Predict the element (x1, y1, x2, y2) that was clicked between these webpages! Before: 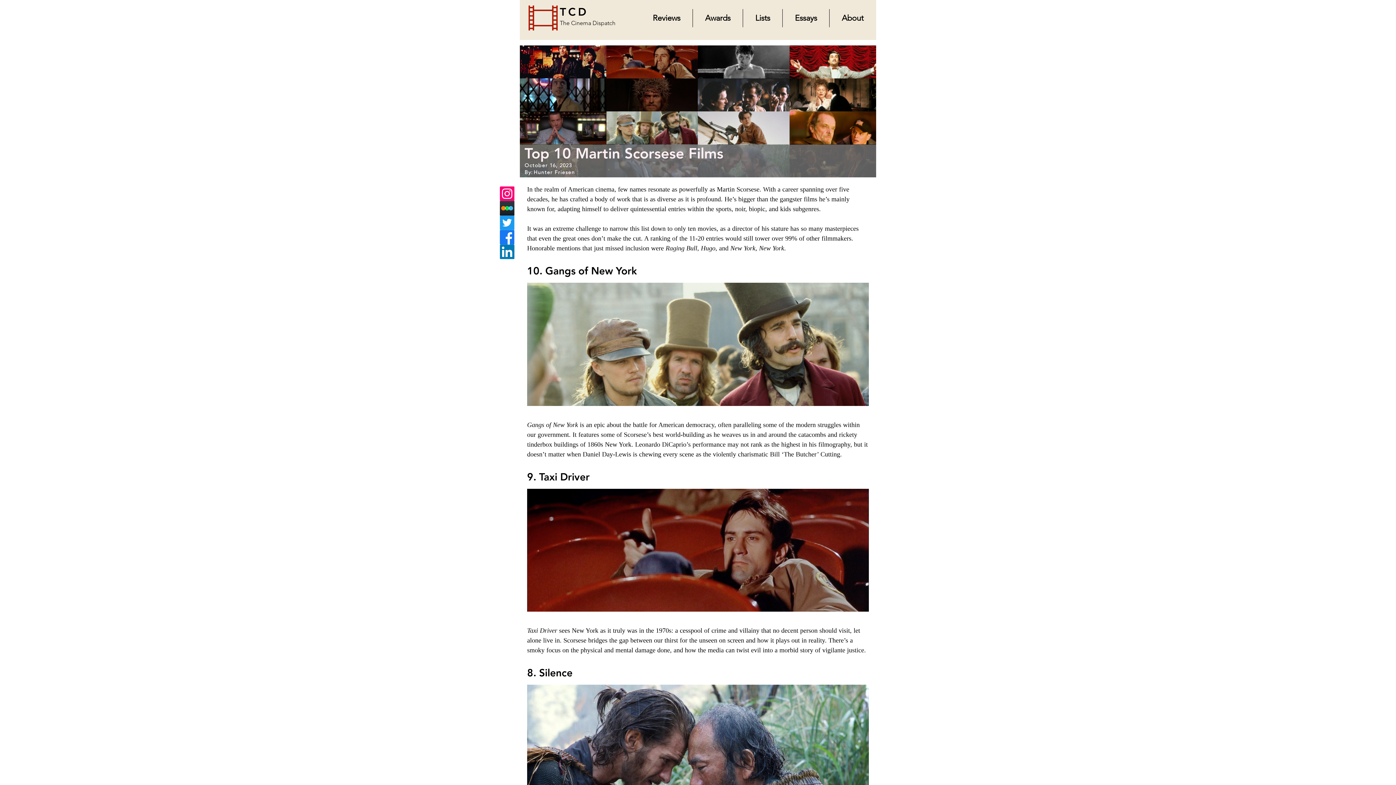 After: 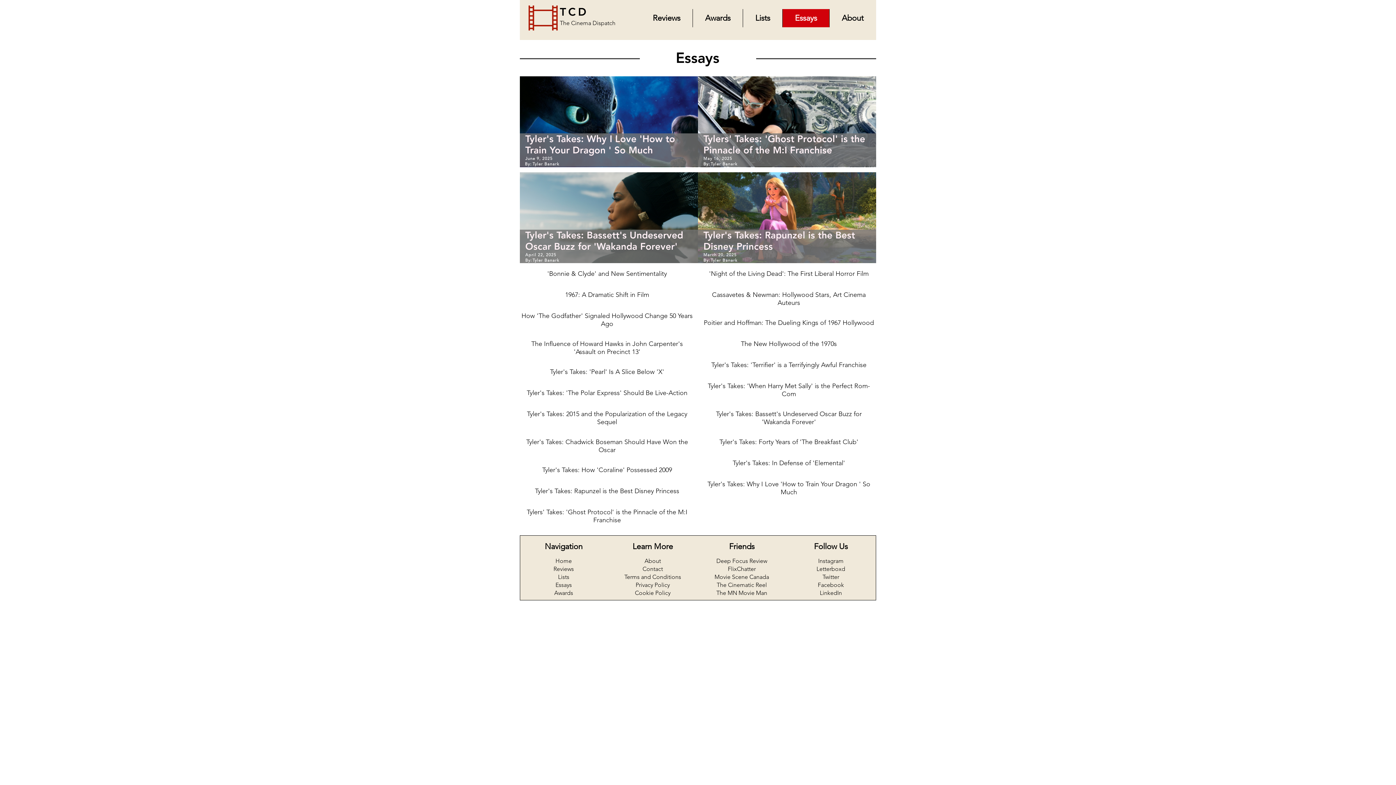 Action: bbox: (782, 9, 829, 27) label: Essays